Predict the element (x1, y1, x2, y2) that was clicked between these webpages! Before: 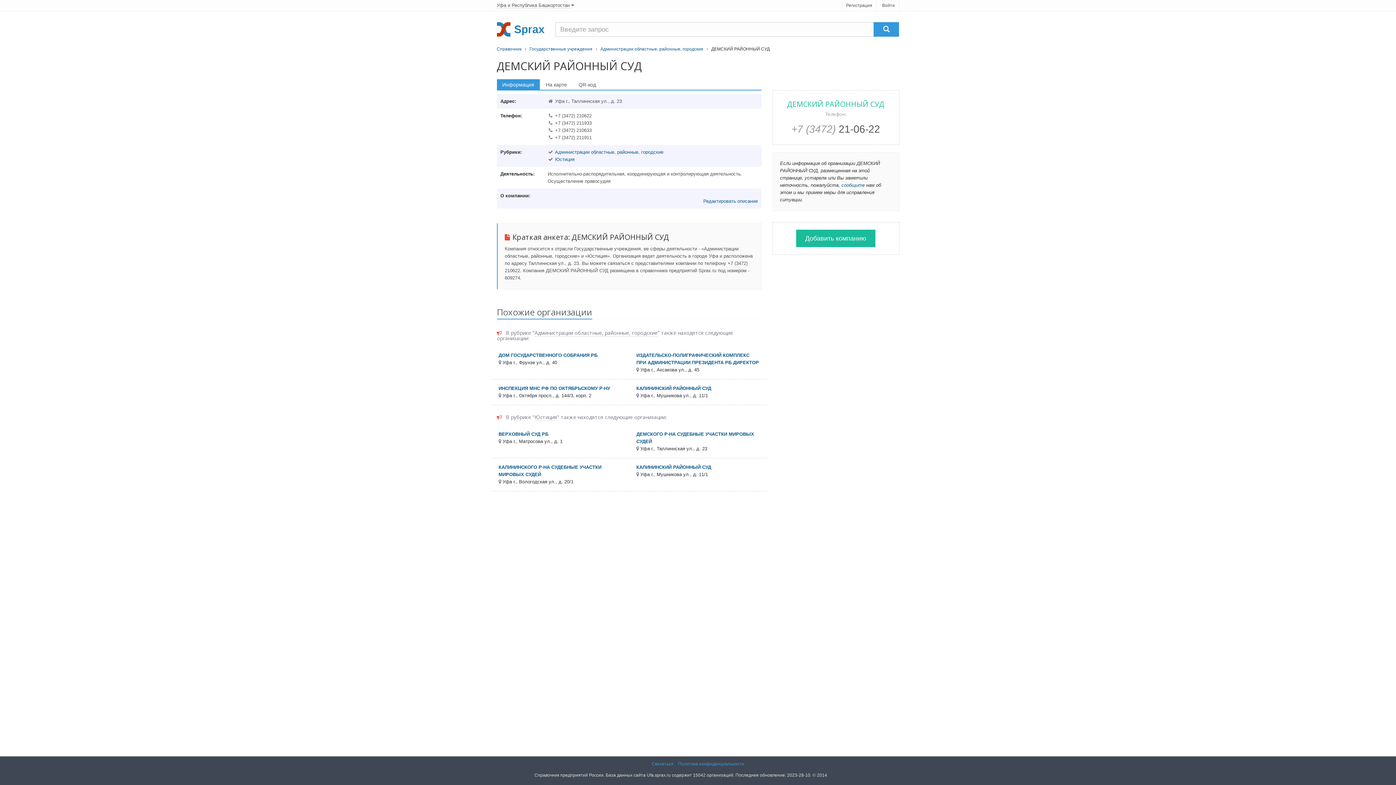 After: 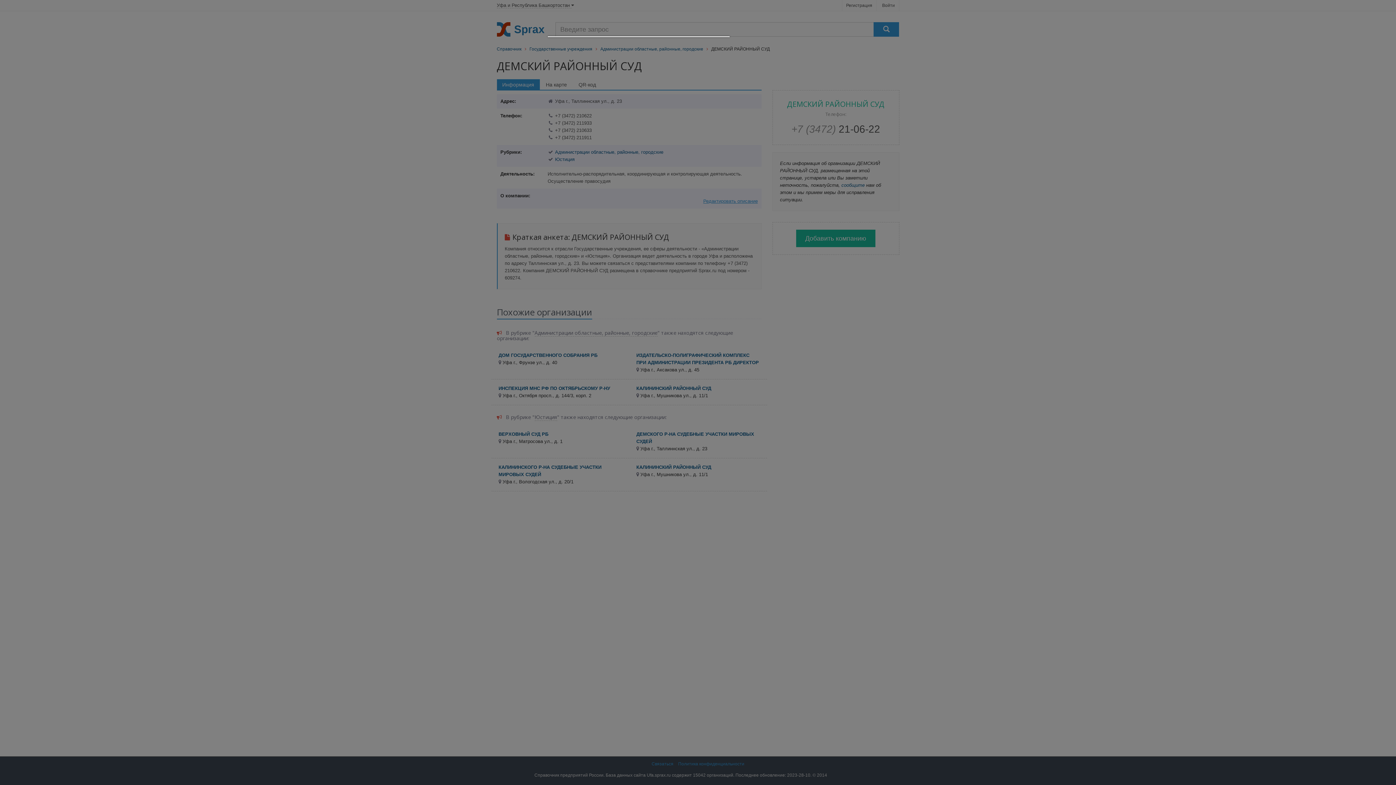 Action: bbox: (703, 192, 758, 205) label: Редактировать описание